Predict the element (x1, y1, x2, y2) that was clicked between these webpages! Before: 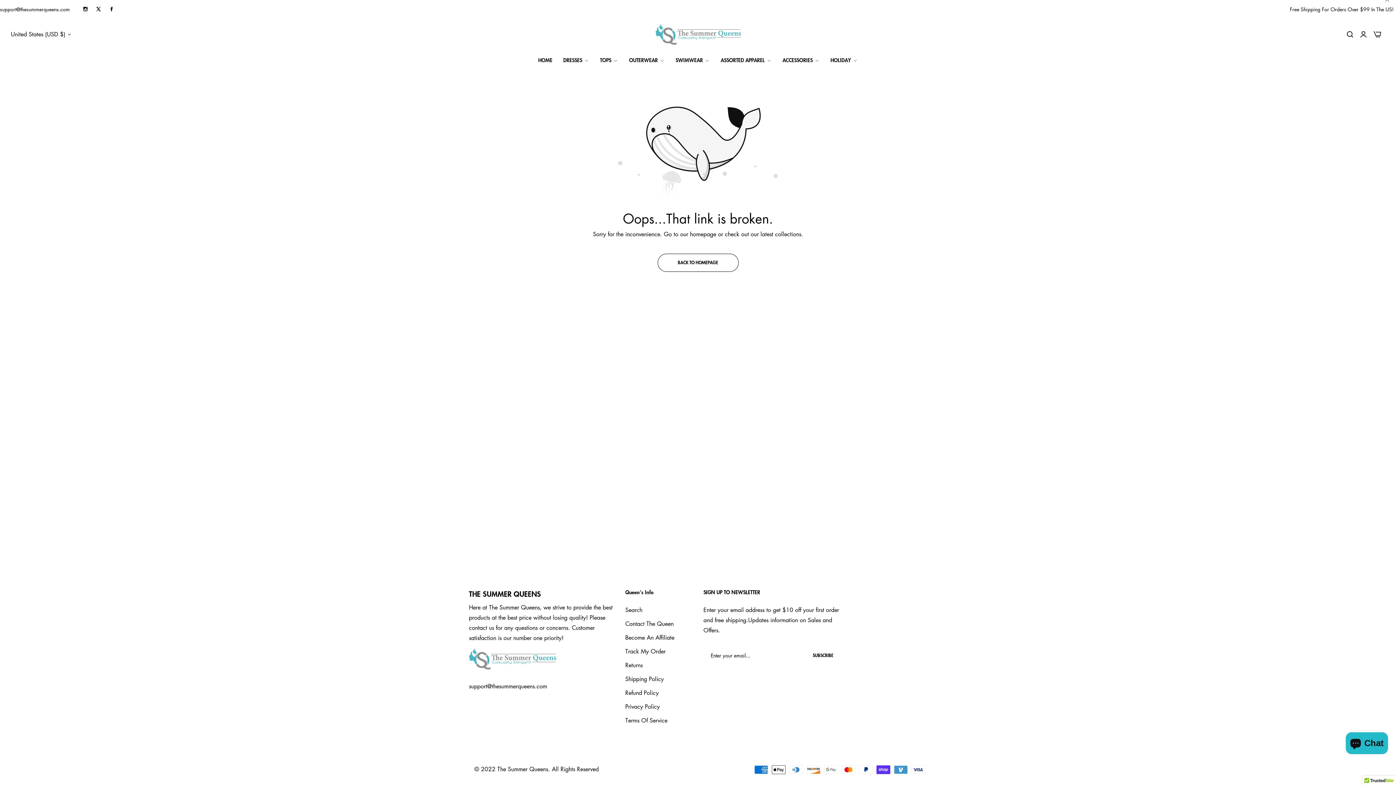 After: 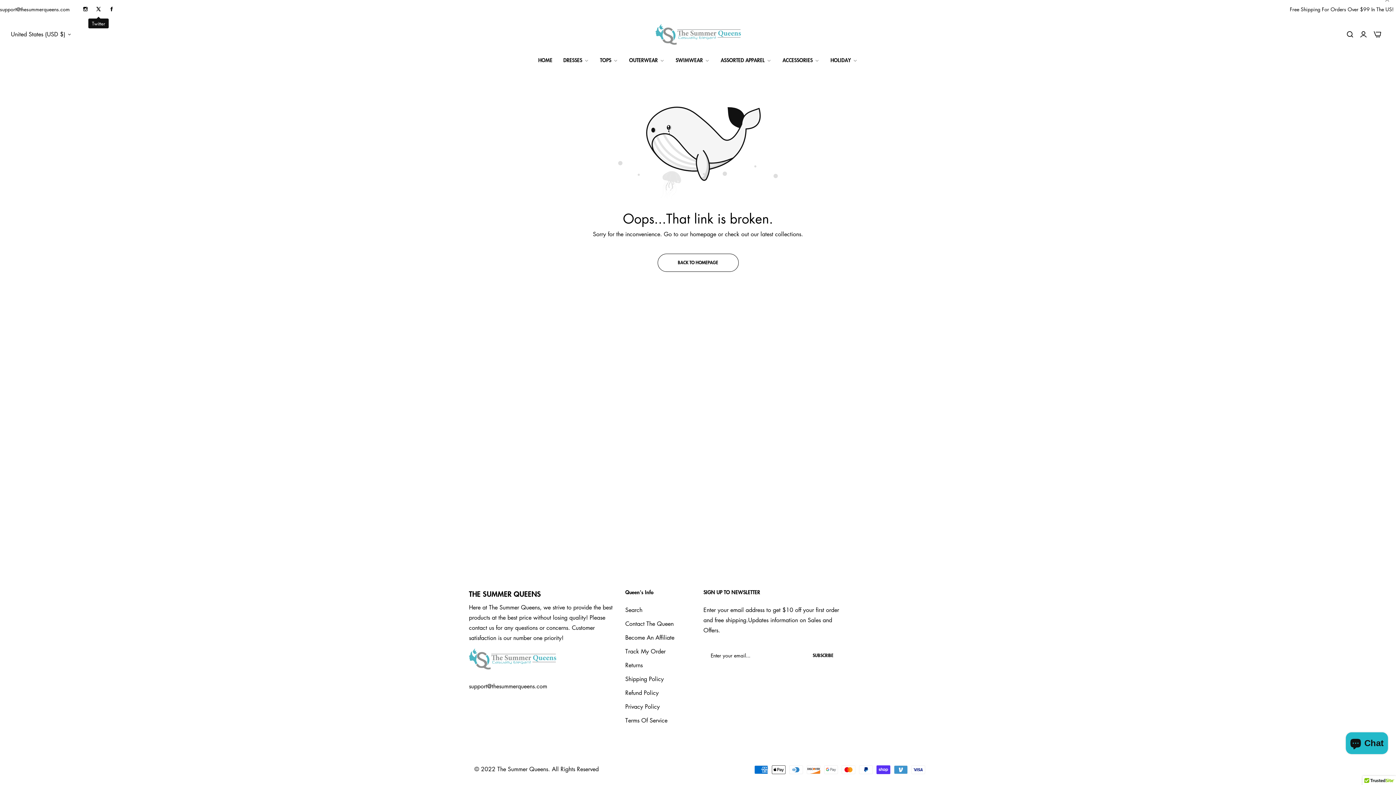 Action: label: Link detail bbox: (92, 2, 105, 15)